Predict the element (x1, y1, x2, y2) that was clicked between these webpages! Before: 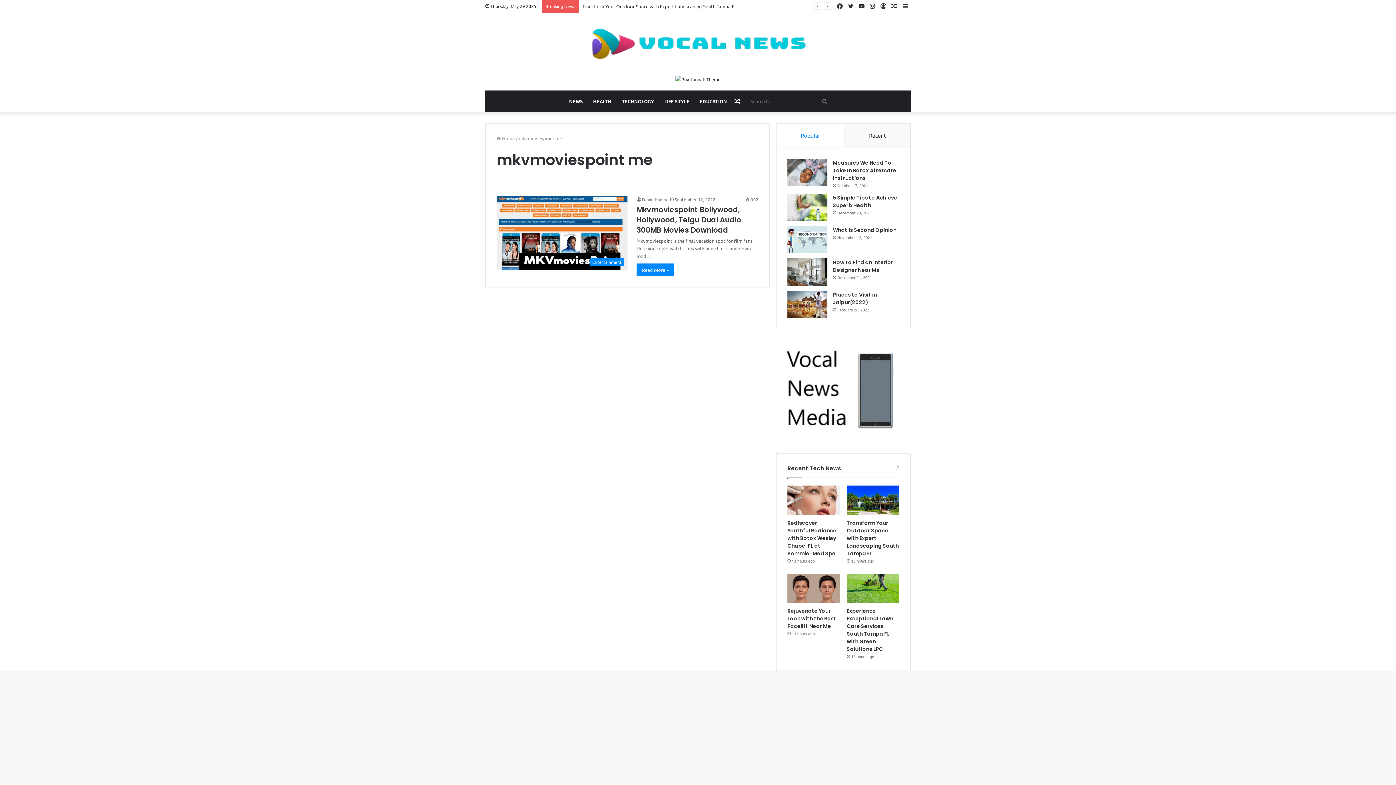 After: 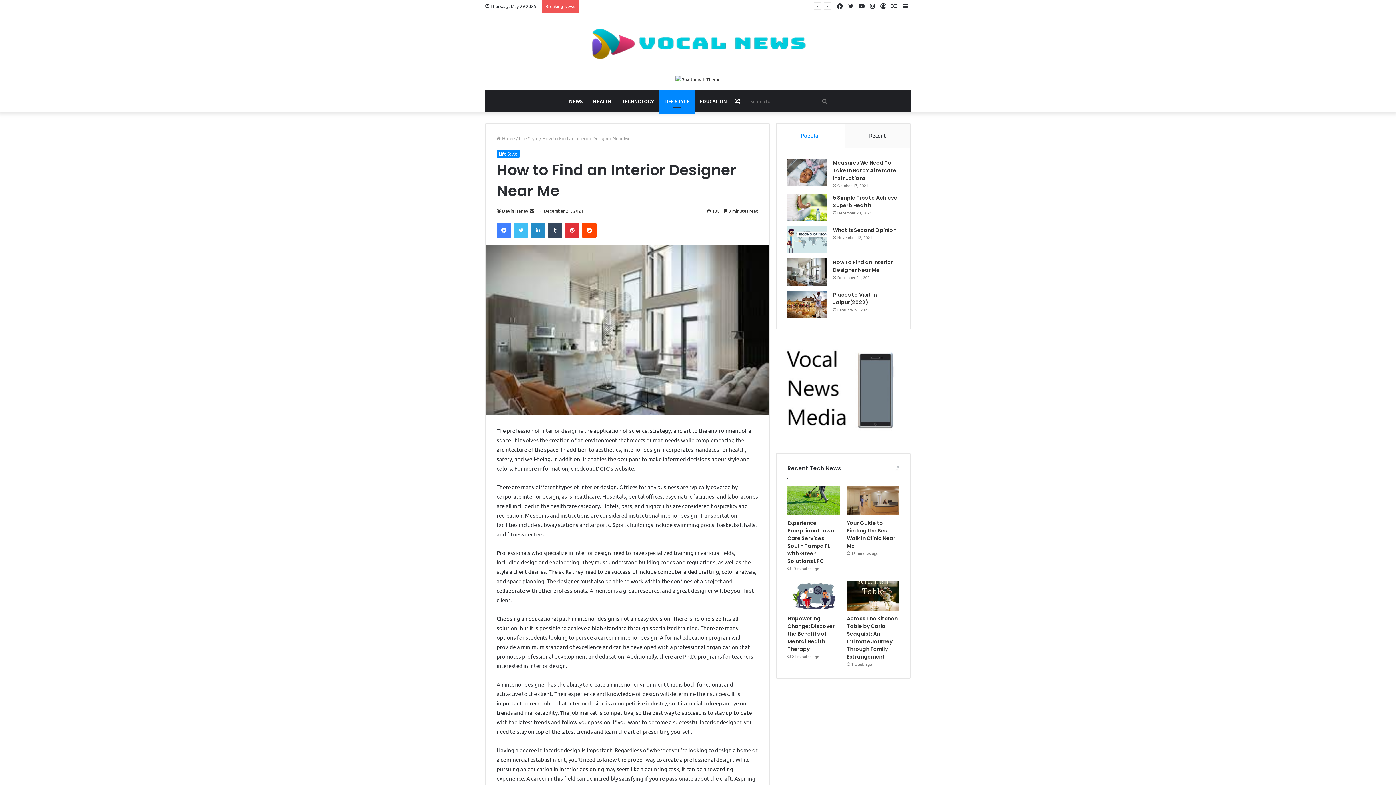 Action: bbox: (787, 258, 827, 285) label: How to Find an Interior Designer Near Me